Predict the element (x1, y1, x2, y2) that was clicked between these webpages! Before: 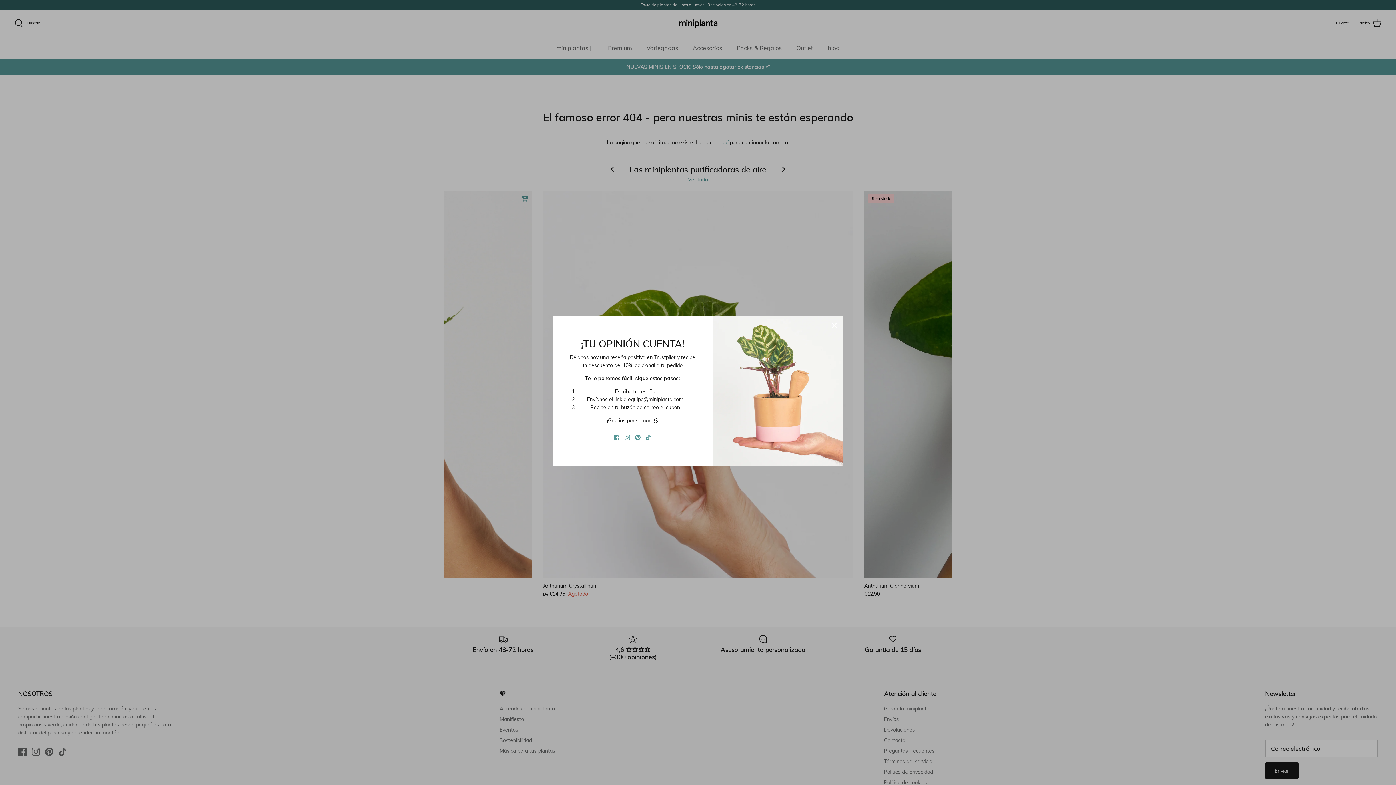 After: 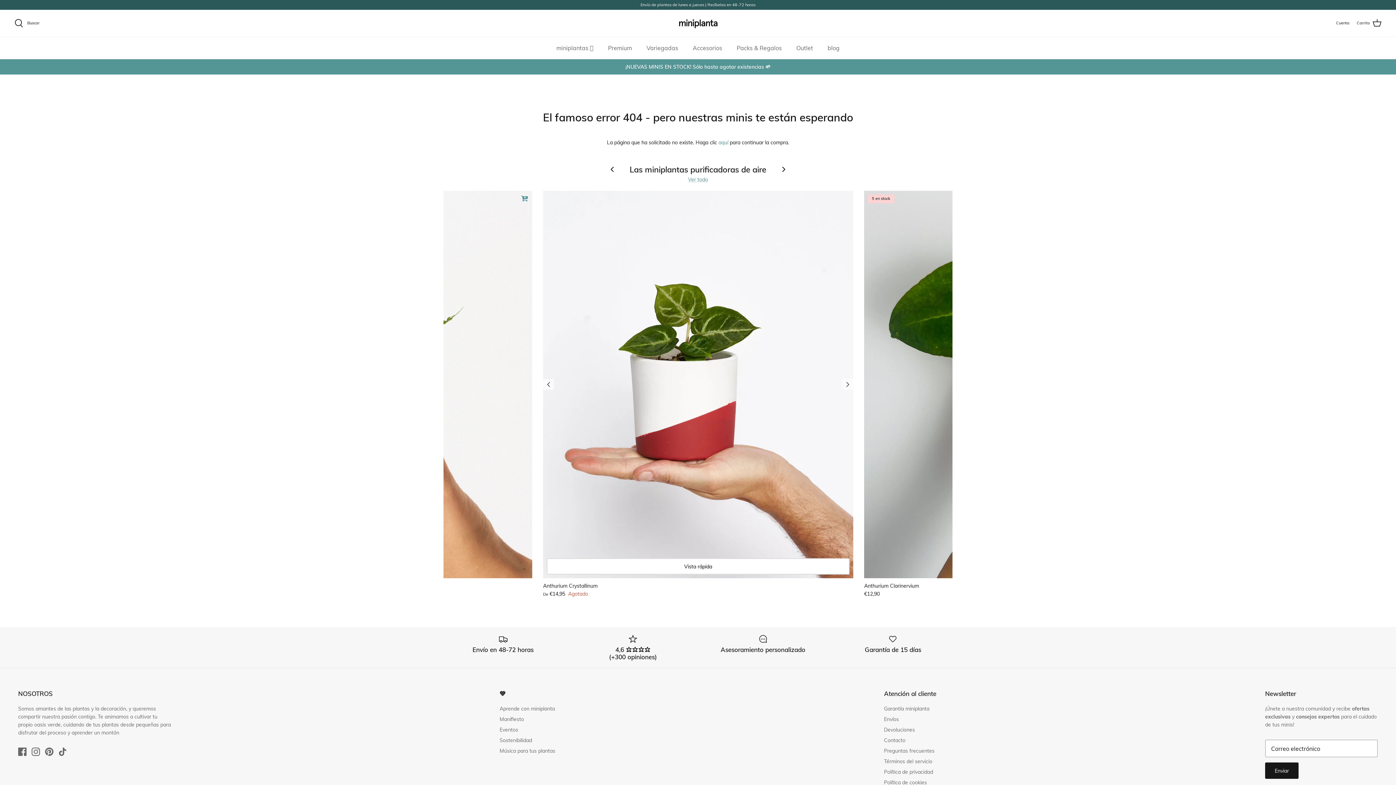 Action: label: Cerrar bbox: (826, 317, 842, 333)